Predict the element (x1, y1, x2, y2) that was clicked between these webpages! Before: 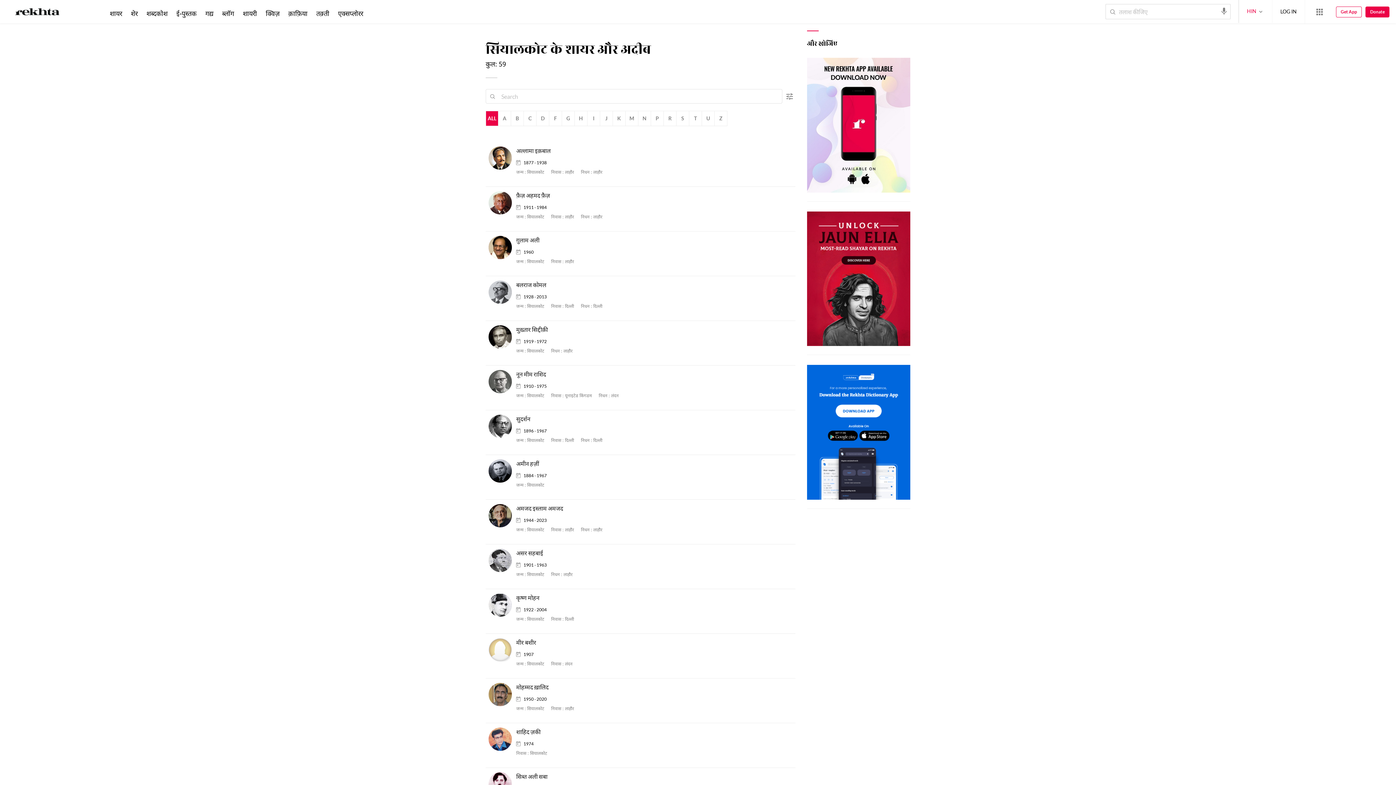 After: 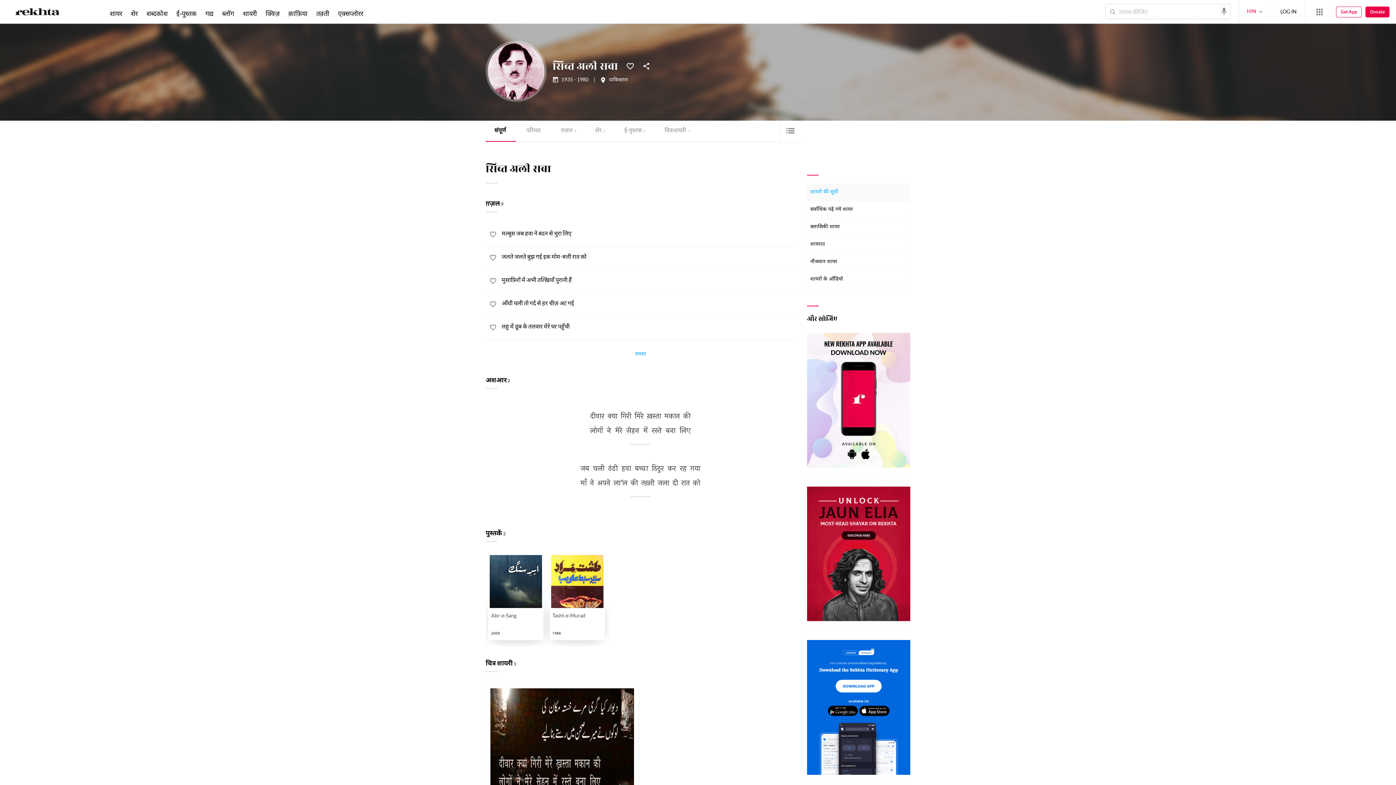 Action: bbox: (516, 774, 547, 781) label: सिब्त अली सबा